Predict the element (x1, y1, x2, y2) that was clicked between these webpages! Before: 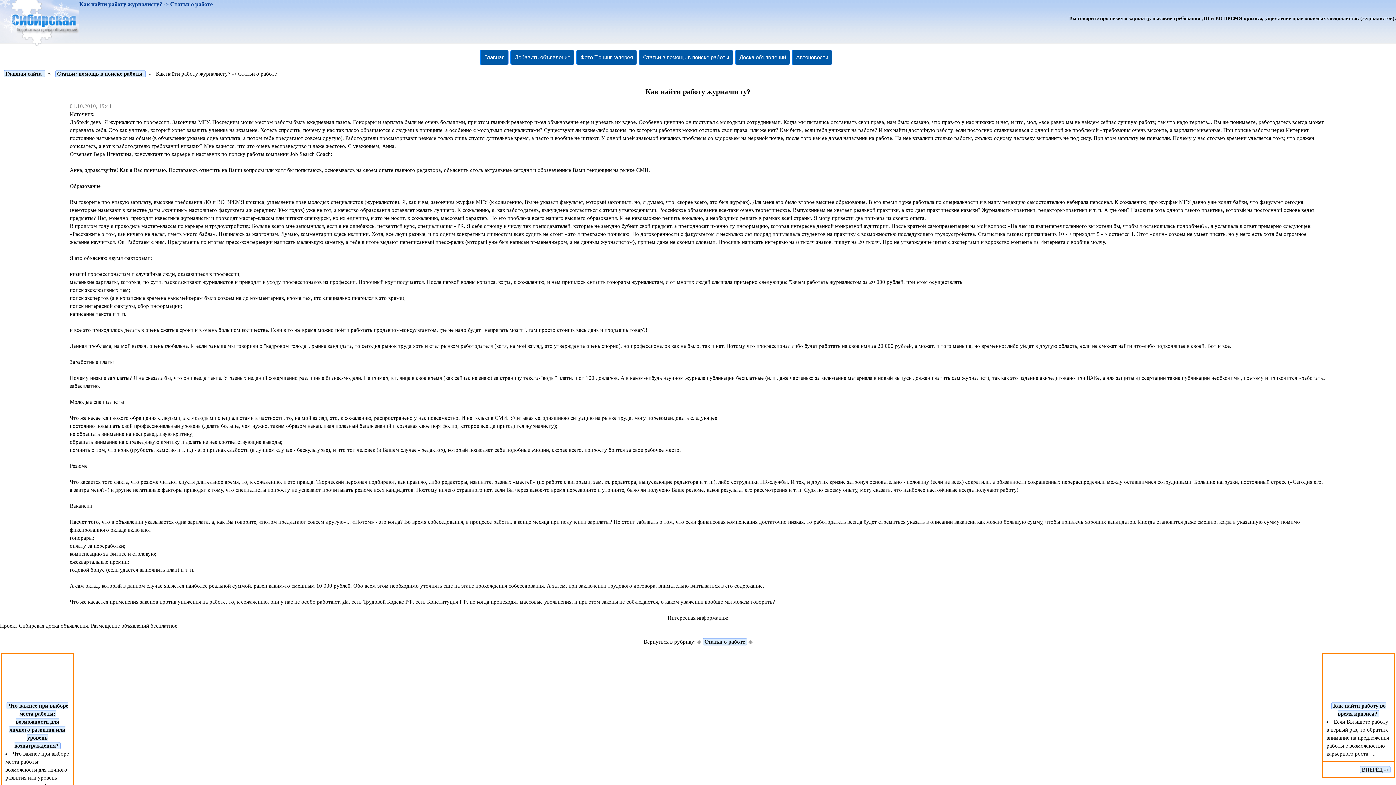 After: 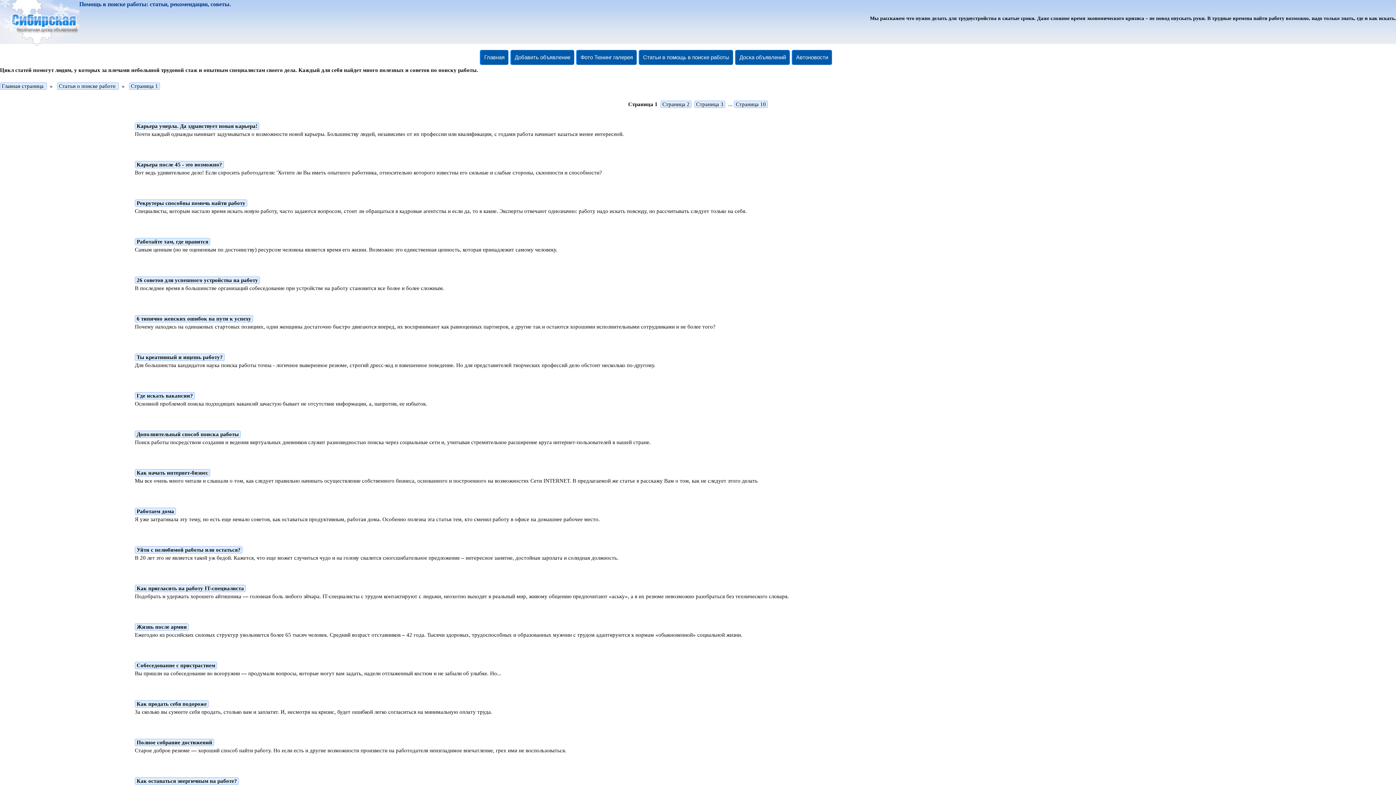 Action: bbox: (638, 49, 733, 65) label: Статьи в помощь в поиске работы